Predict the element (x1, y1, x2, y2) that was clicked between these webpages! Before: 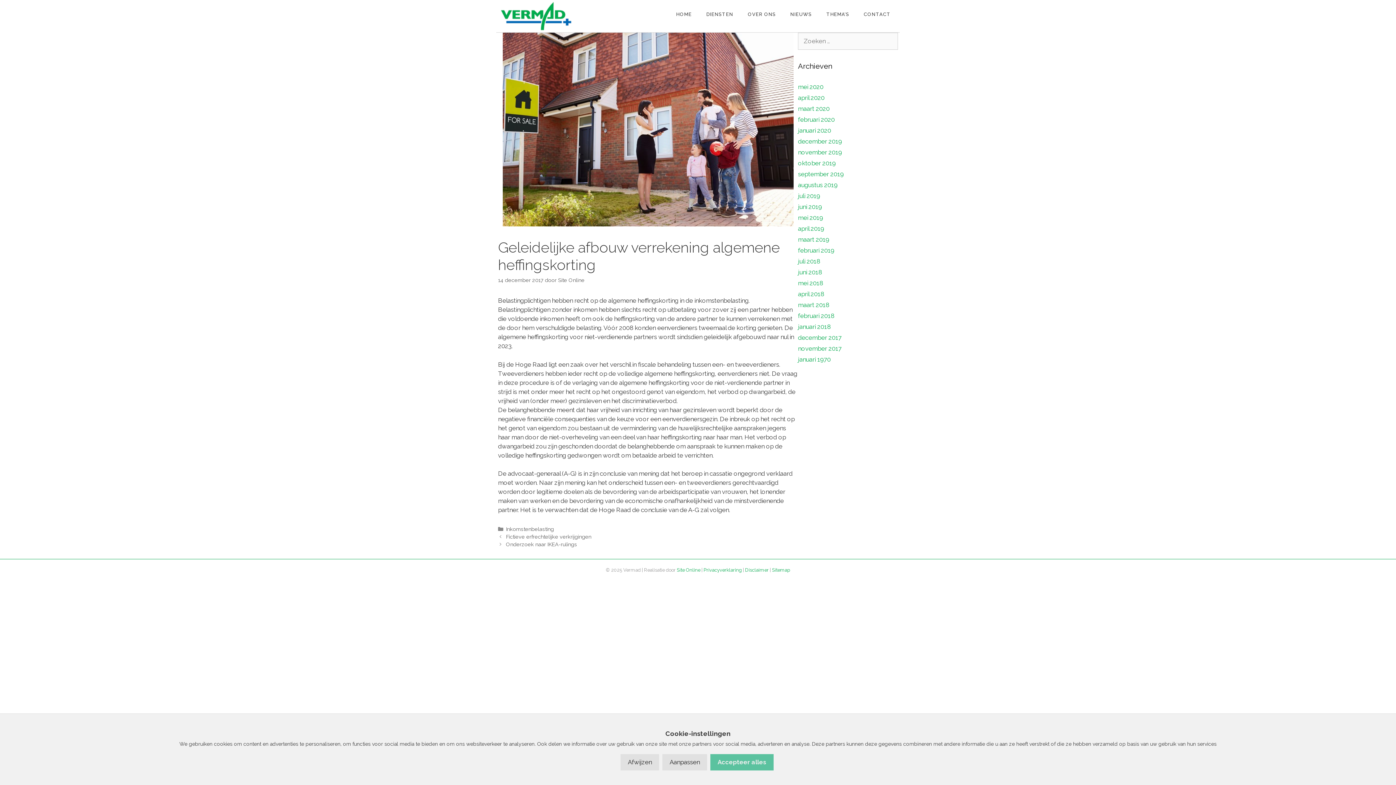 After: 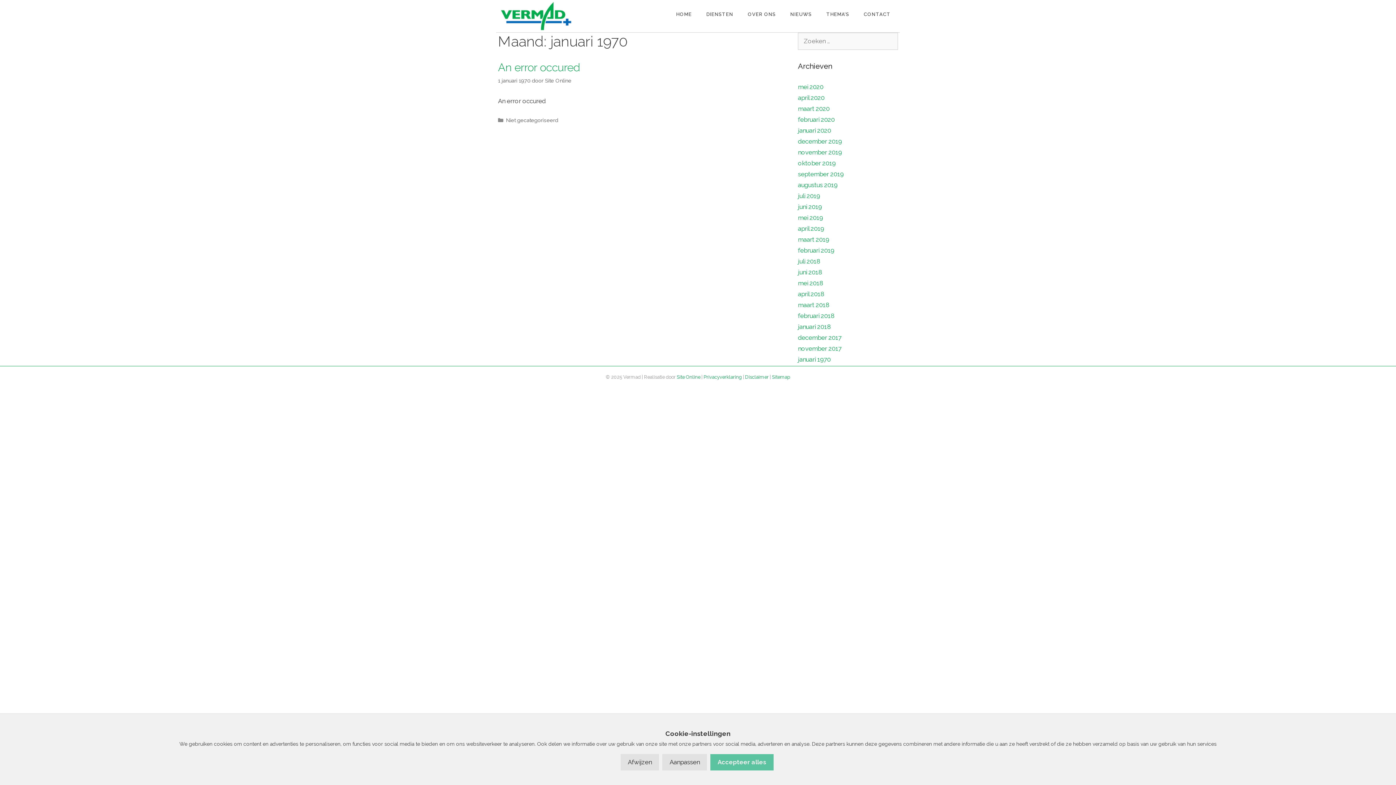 Action: bbox: (798, 356, 830, 363) label: januari 1970